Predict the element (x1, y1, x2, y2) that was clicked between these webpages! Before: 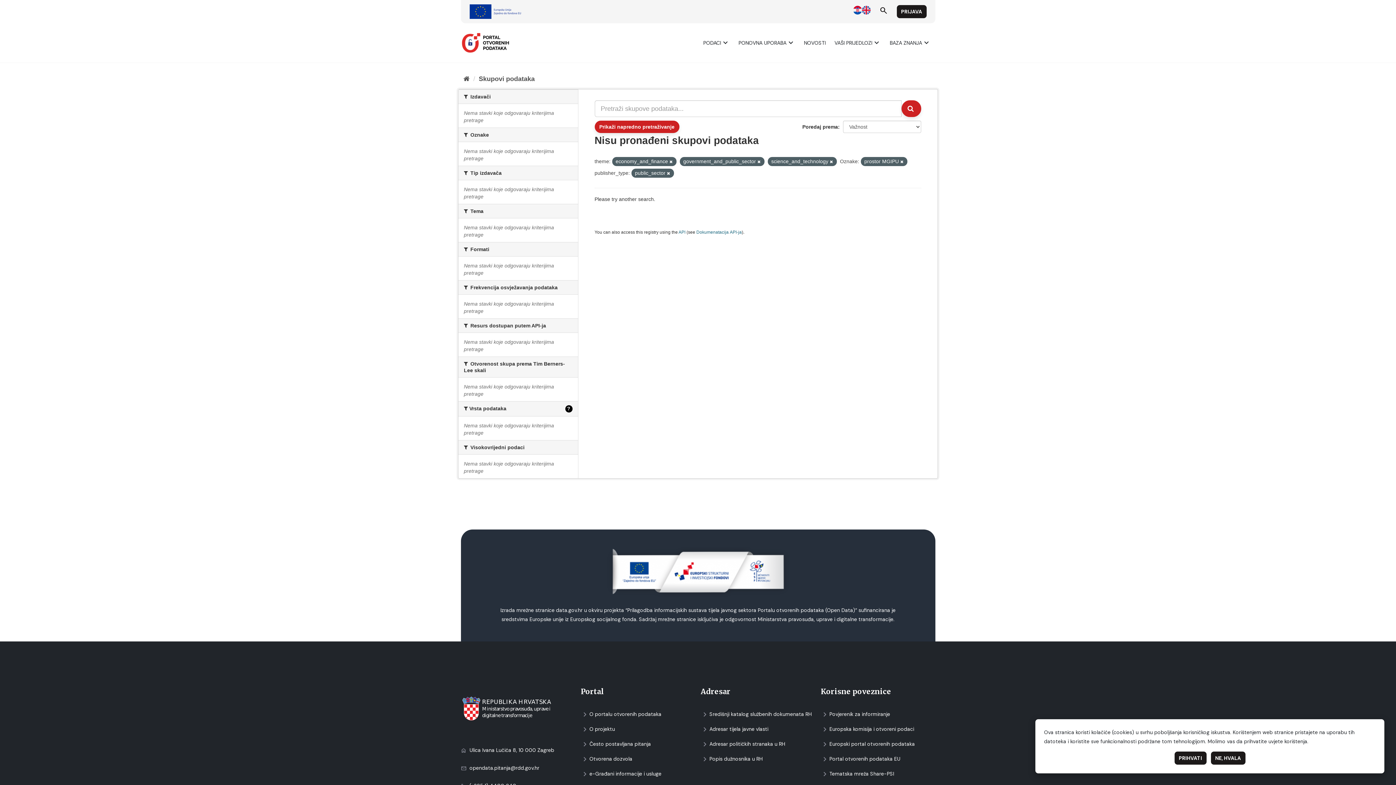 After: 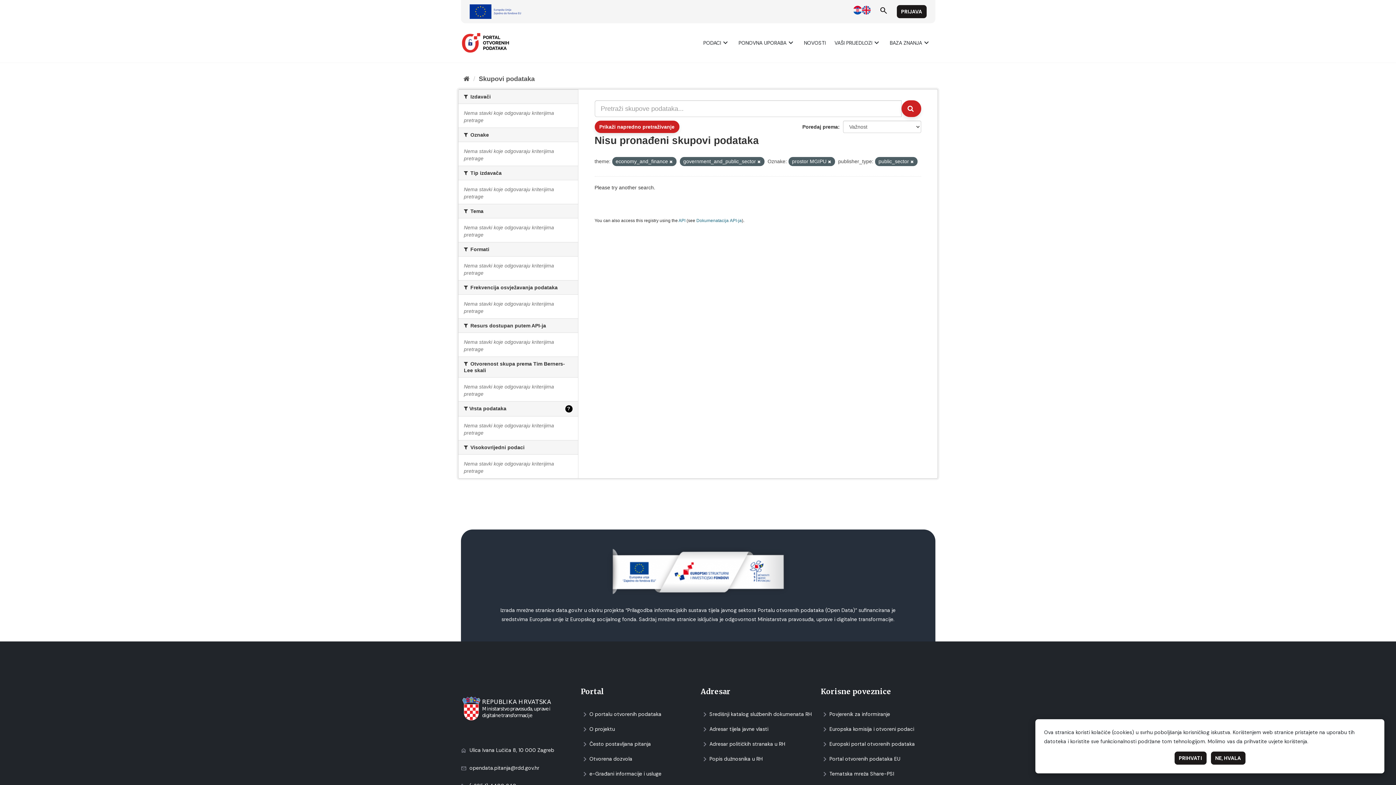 Action: bbox: (830, 159, 833, 164)